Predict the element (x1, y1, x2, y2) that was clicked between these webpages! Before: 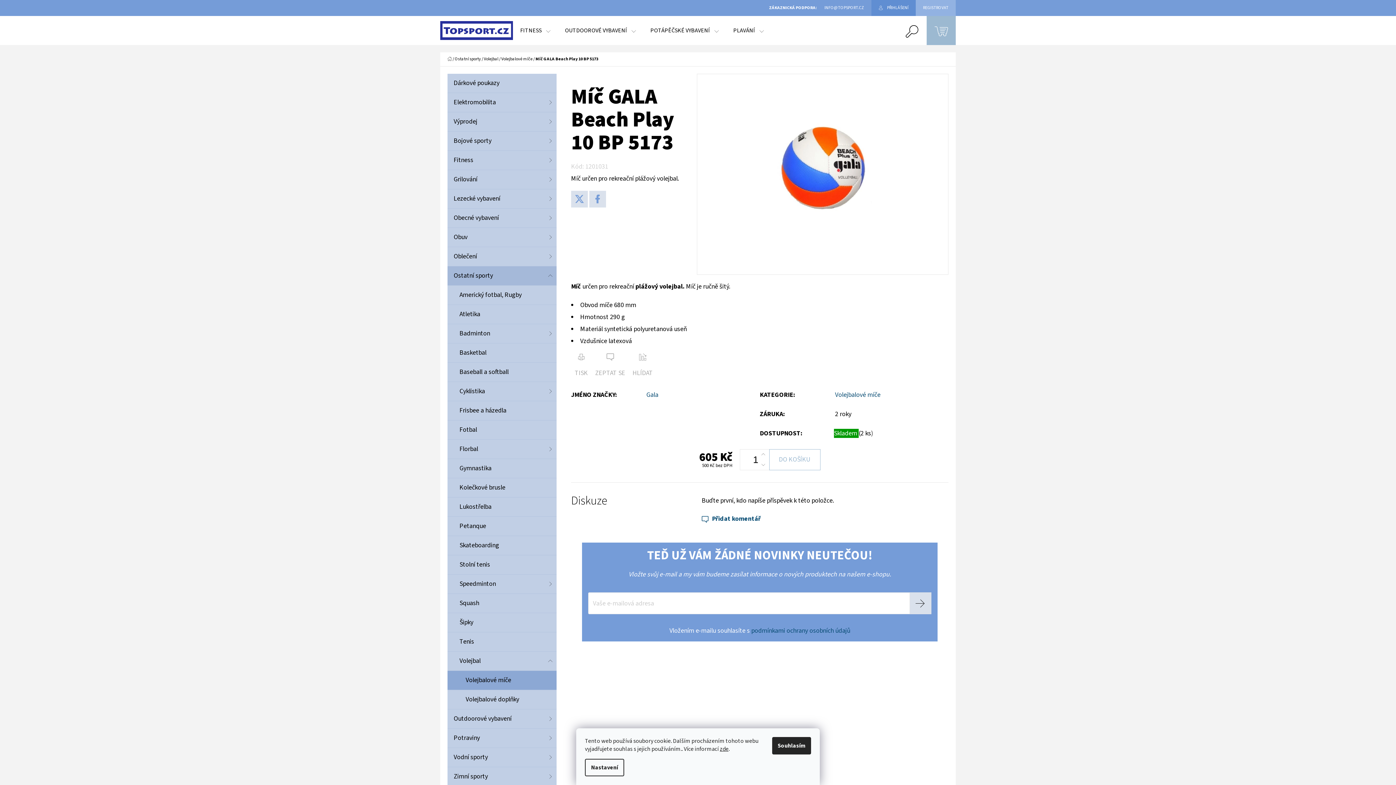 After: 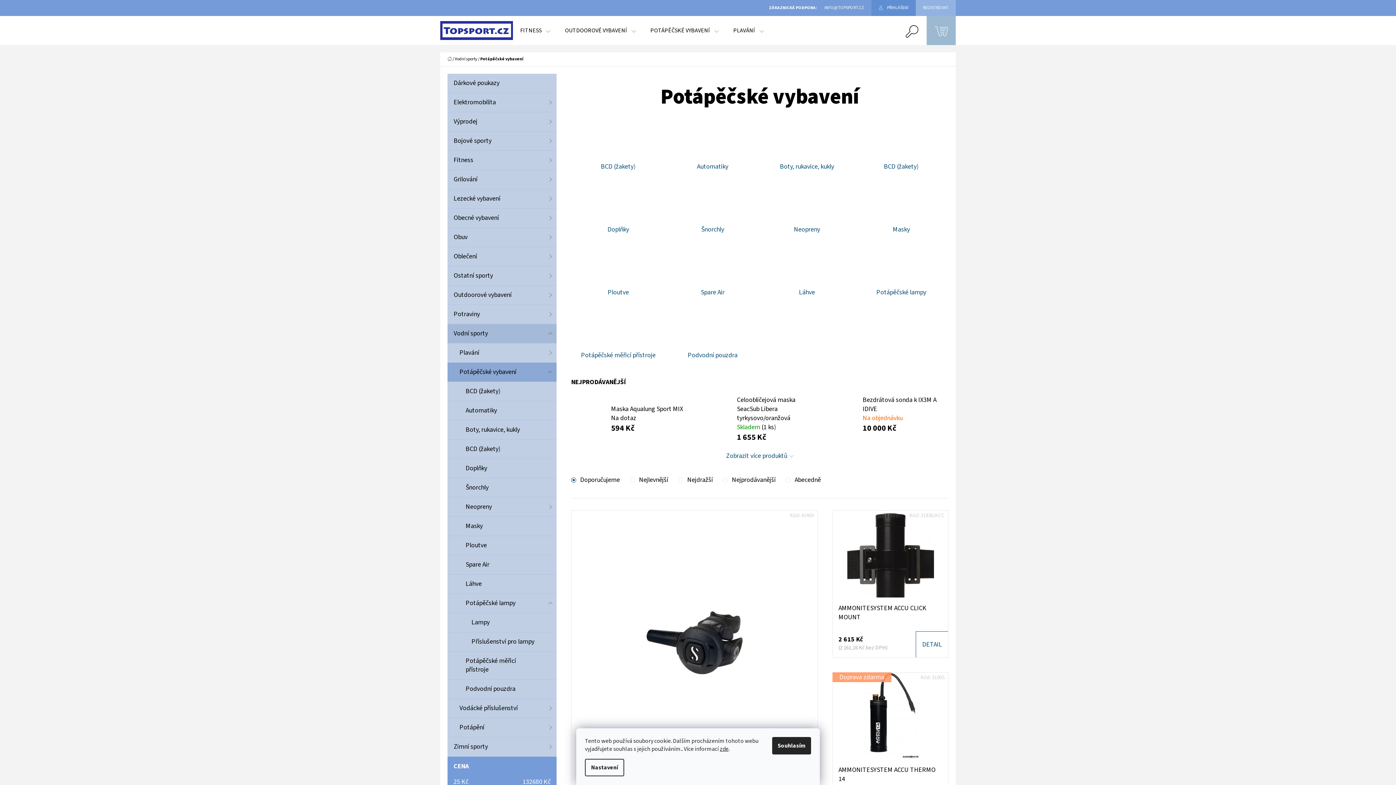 Action: label: POTÁPĚČSKÉ VYBAVENÍ bbox: (643, 16, 726, 45)